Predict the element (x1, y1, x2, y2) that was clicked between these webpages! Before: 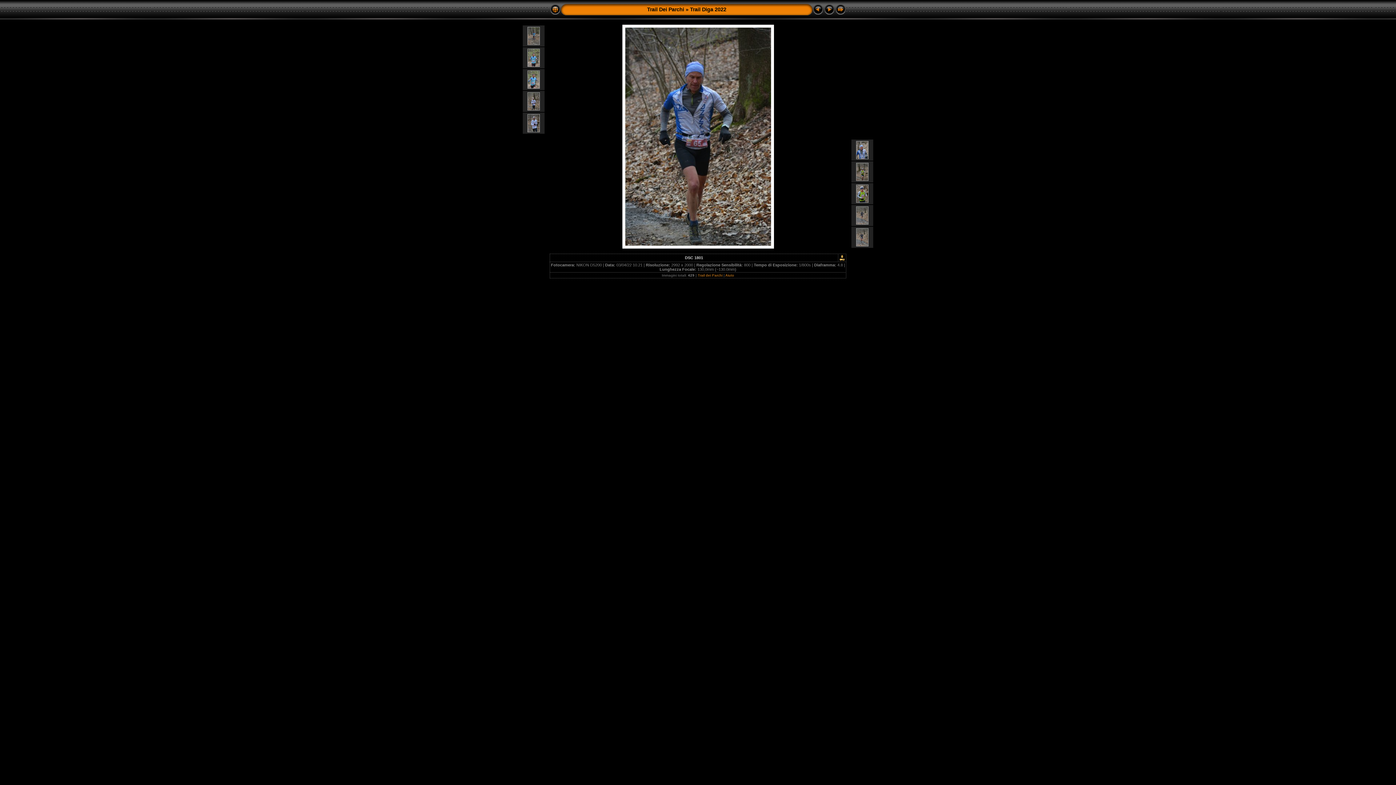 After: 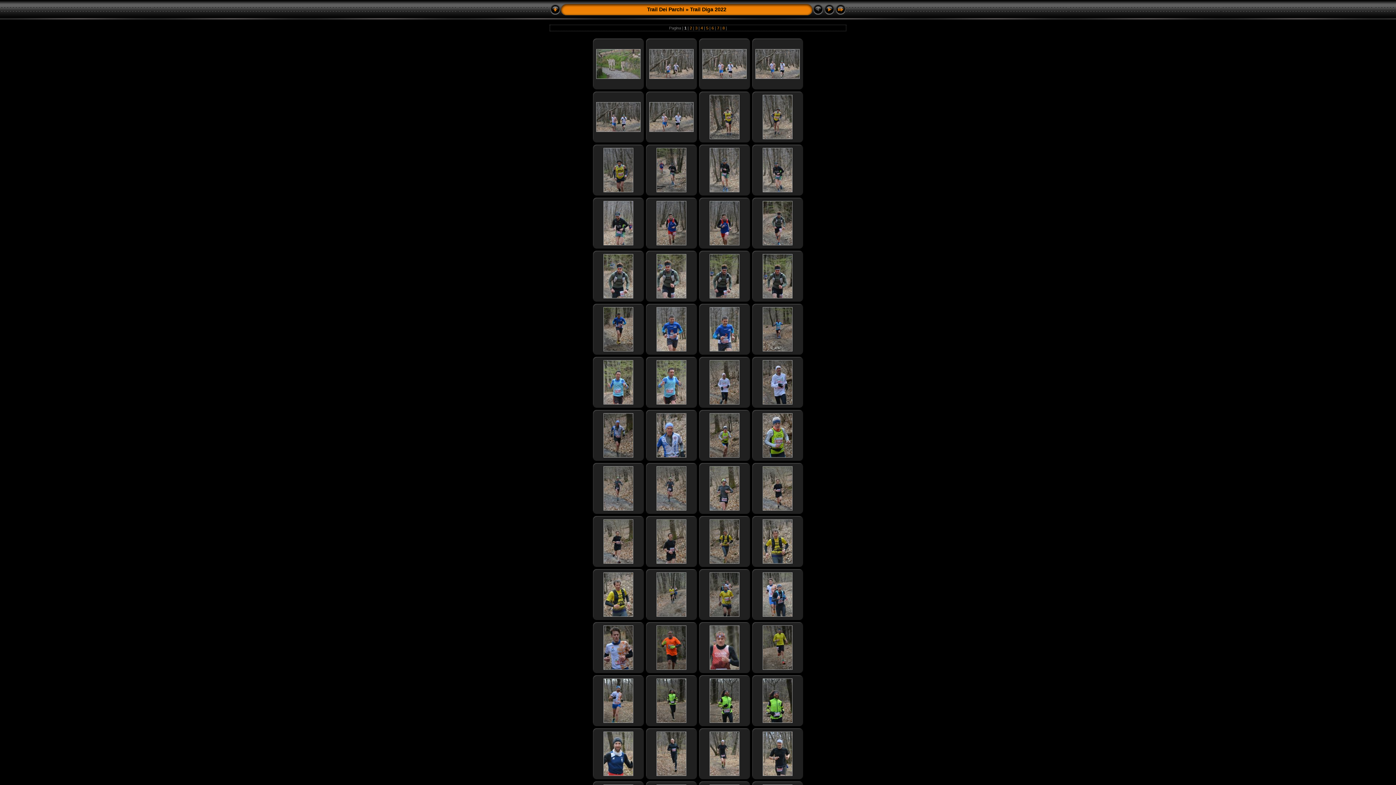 Action: bbox: (690, 6, 726, 12) label: Trail Diga 2022